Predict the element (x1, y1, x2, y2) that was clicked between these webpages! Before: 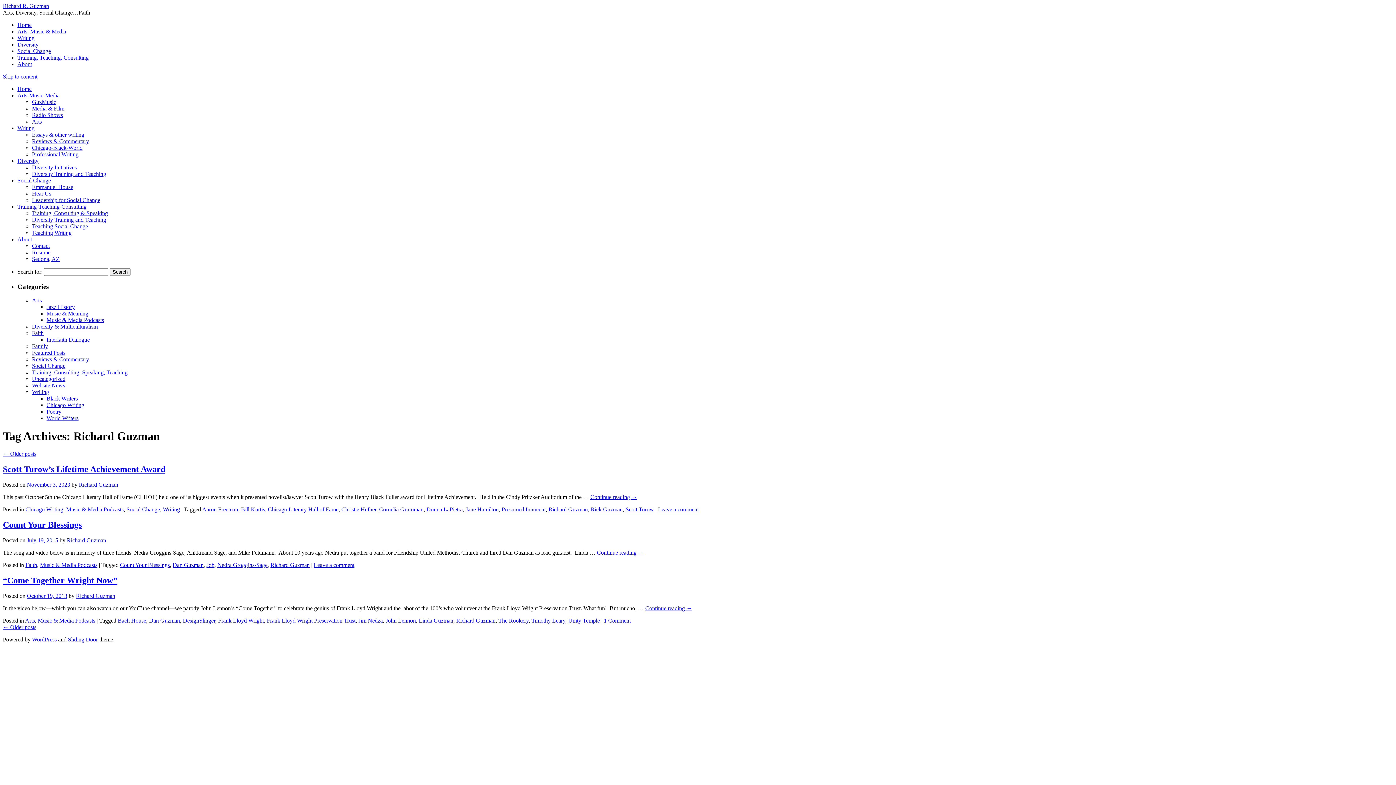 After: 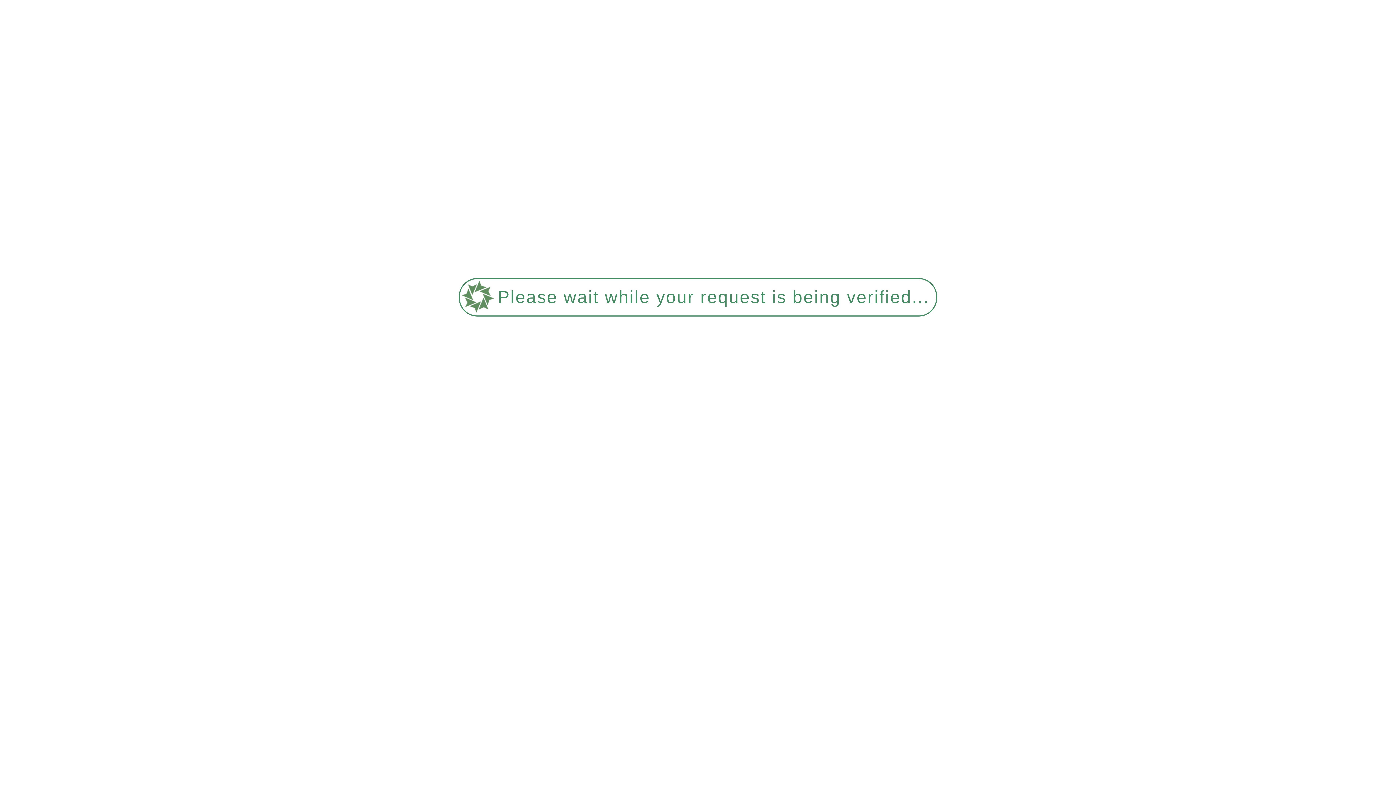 Action: bbox: (266, 617, 355, 623) label: Frank Lloyd Wright Preservation Trust